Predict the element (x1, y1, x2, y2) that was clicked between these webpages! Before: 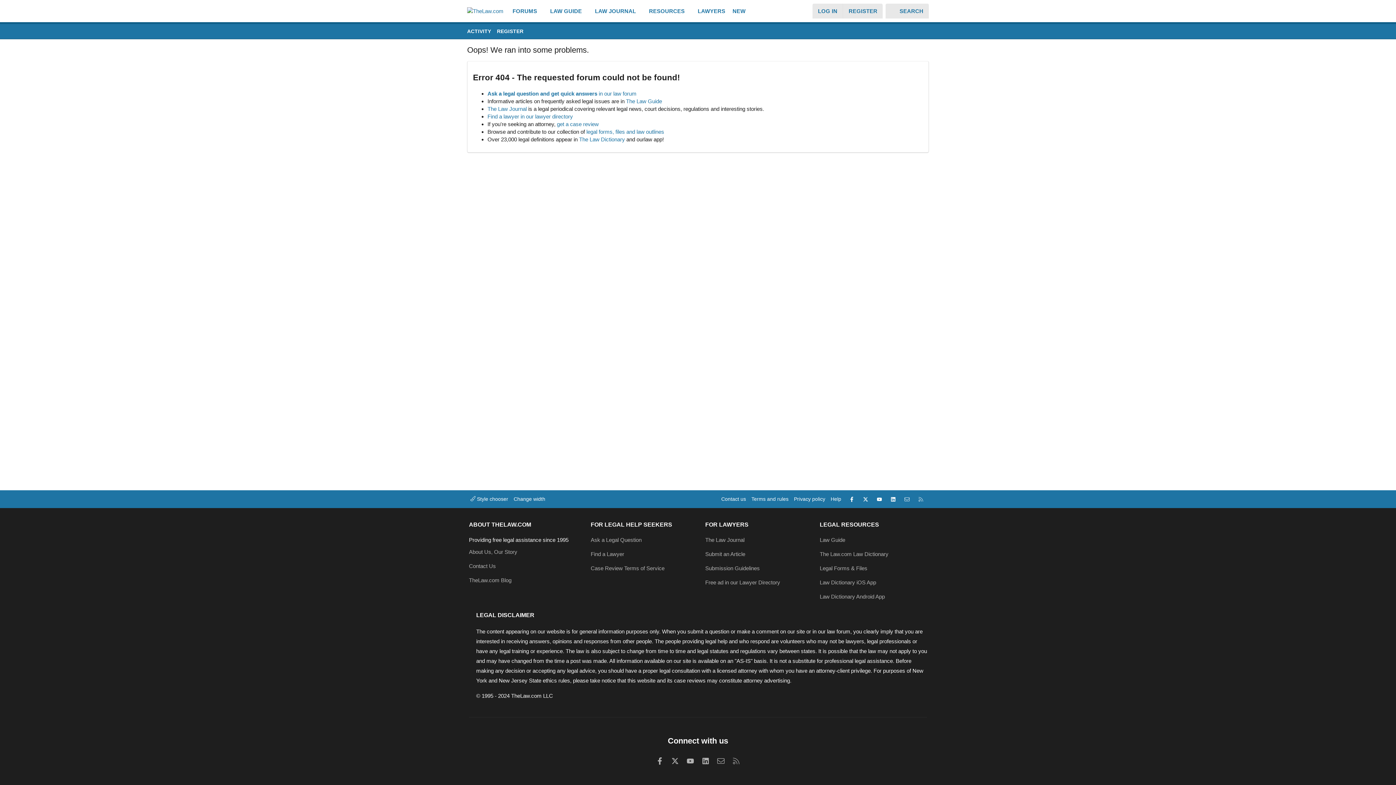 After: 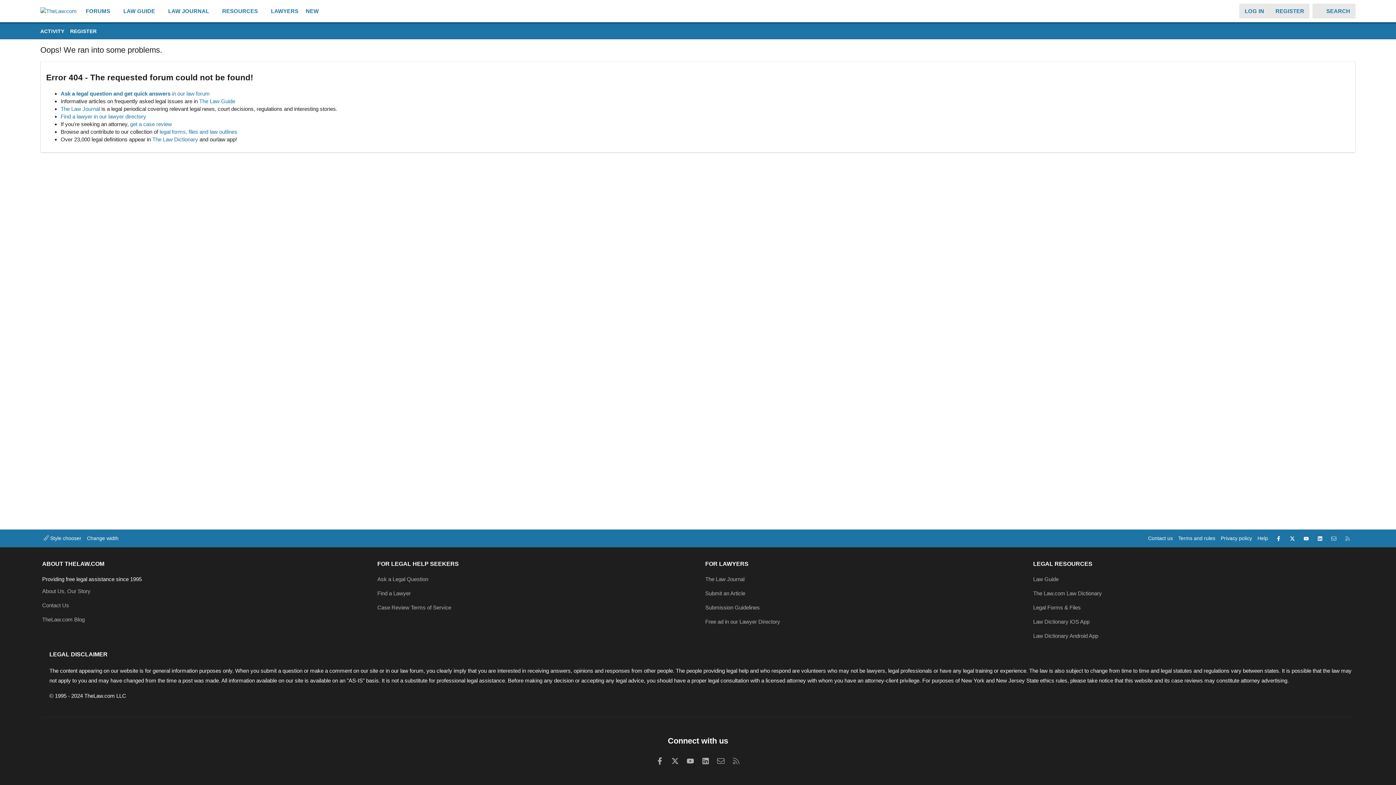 Action: bbox: (512, 495, 546, 502) label: Change width